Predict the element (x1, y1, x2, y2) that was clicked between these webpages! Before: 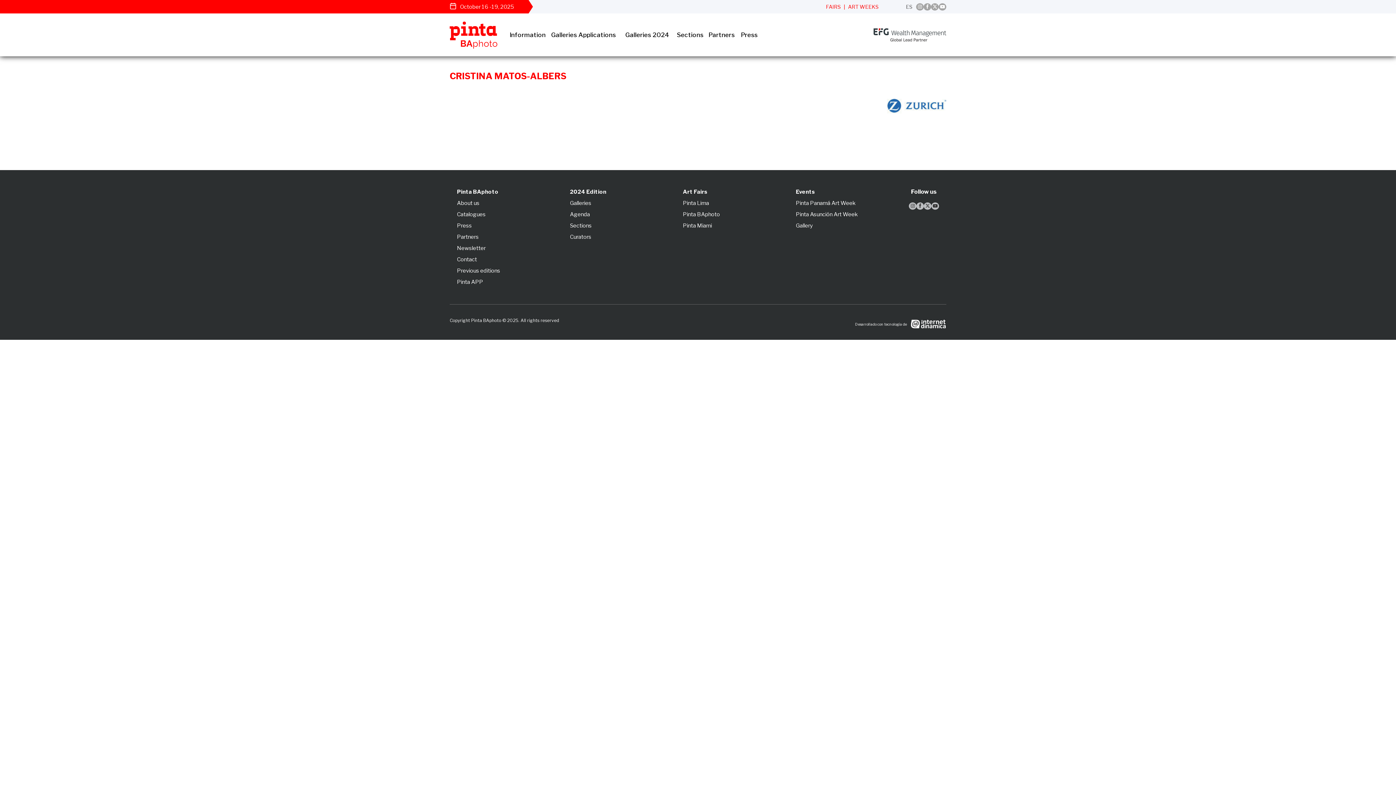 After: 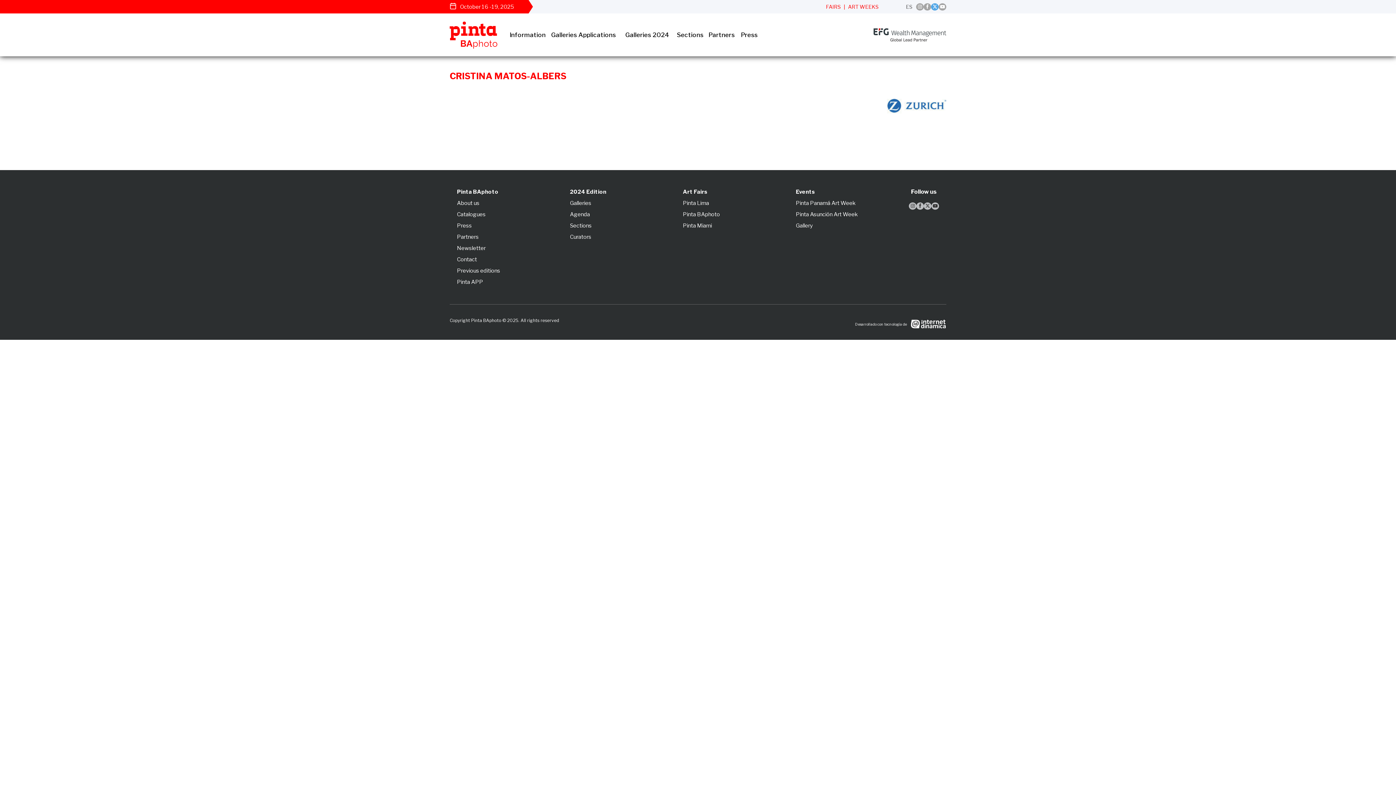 Action: label:  bbox: (931, 3, 938, 10)